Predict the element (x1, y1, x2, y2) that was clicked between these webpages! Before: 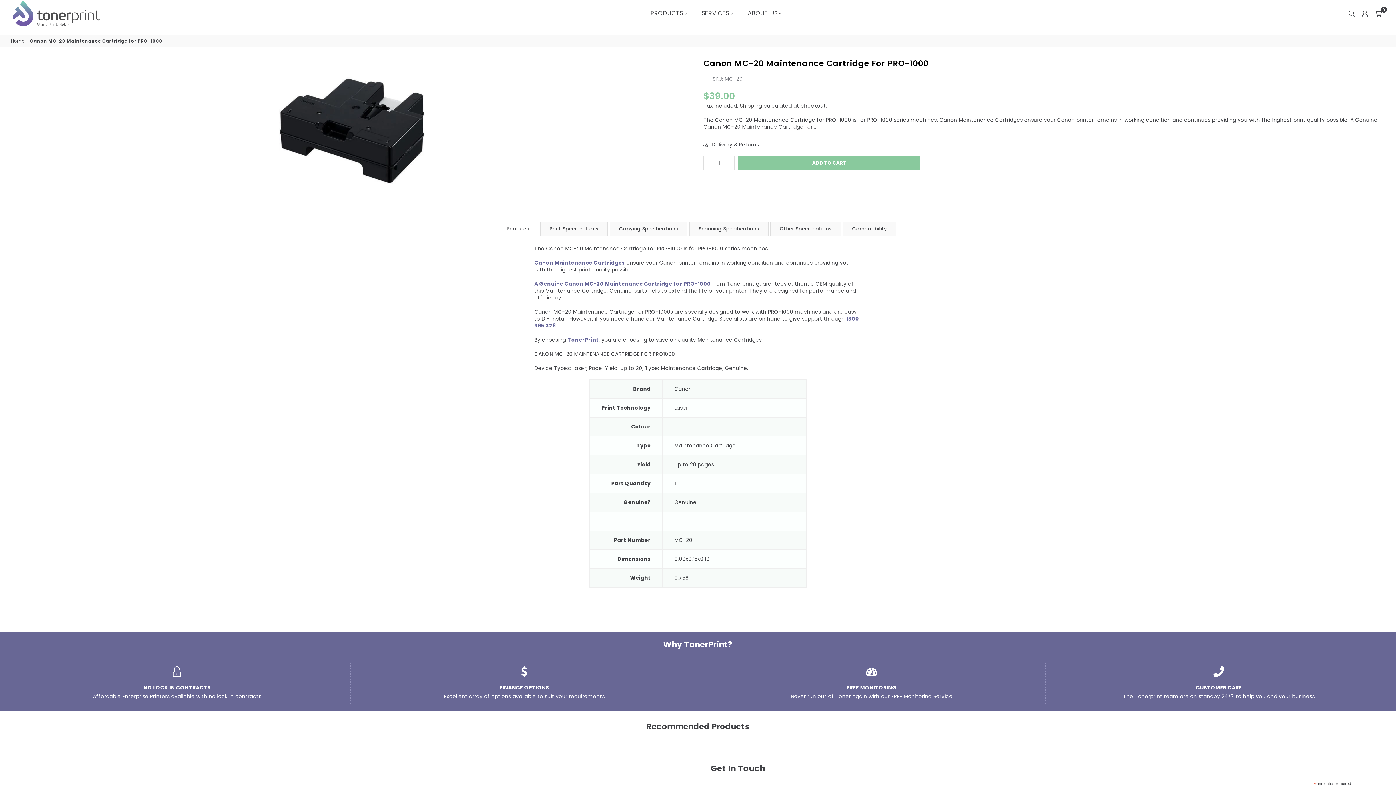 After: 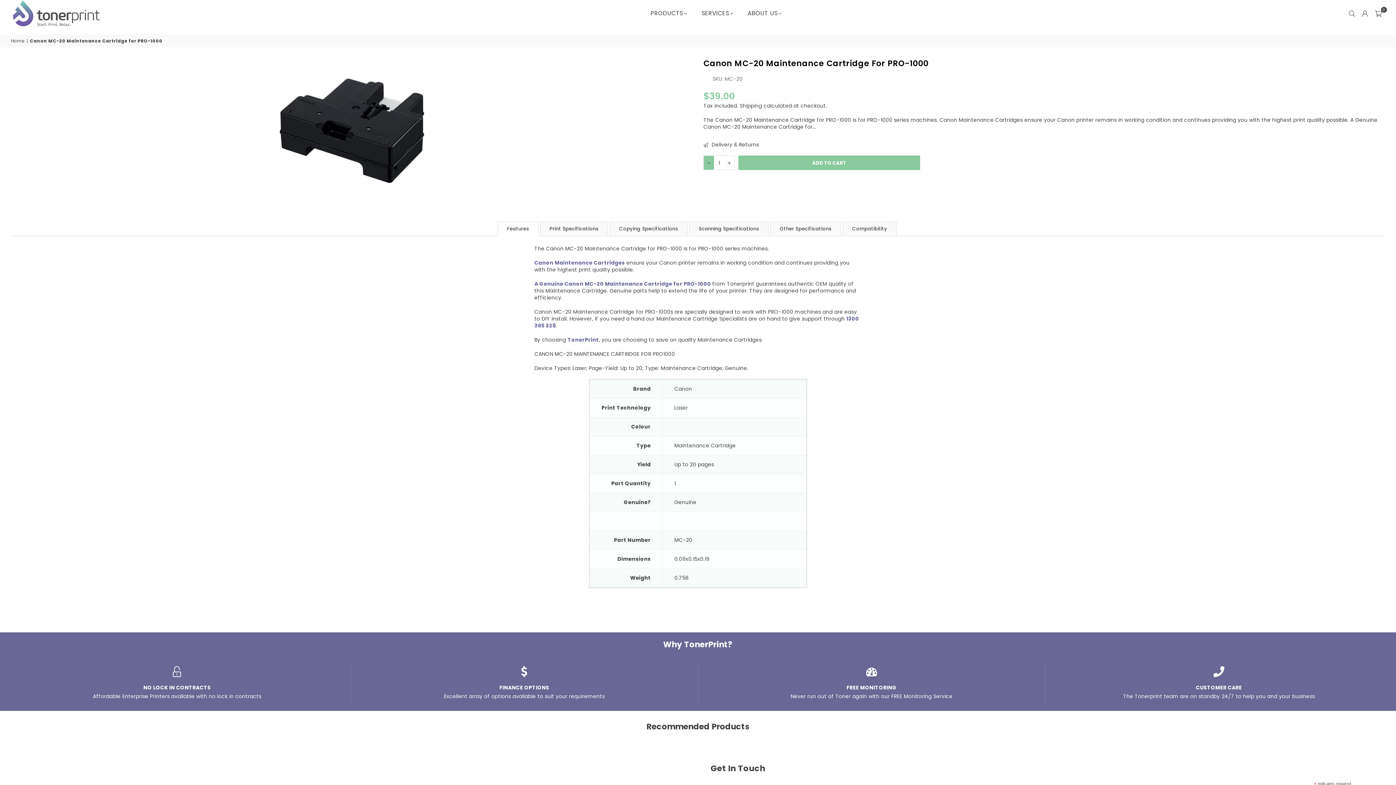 Action: bbox: (704, 156, 714, 169) label: Decrease quantity for Canon MC-20 Maintenance Cartridge for PRO-1000